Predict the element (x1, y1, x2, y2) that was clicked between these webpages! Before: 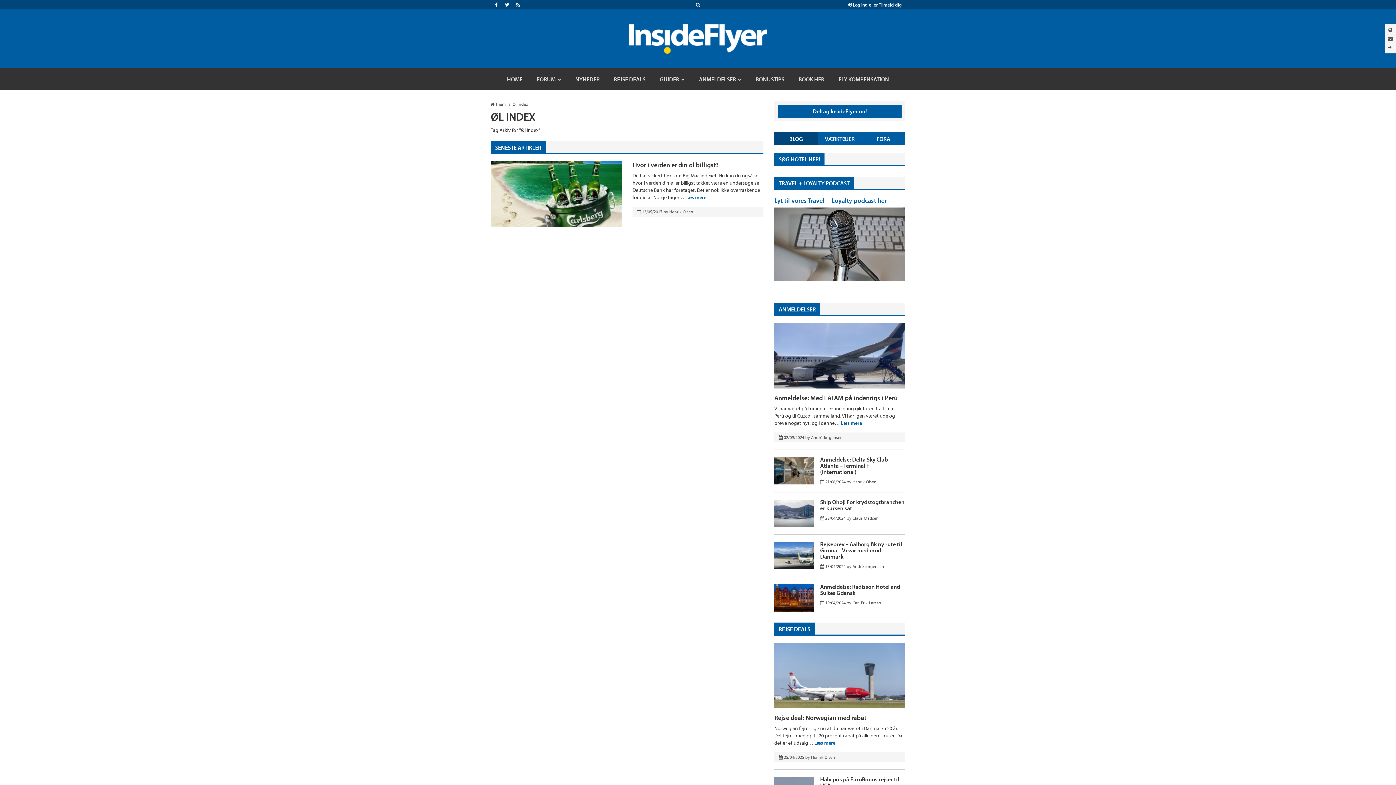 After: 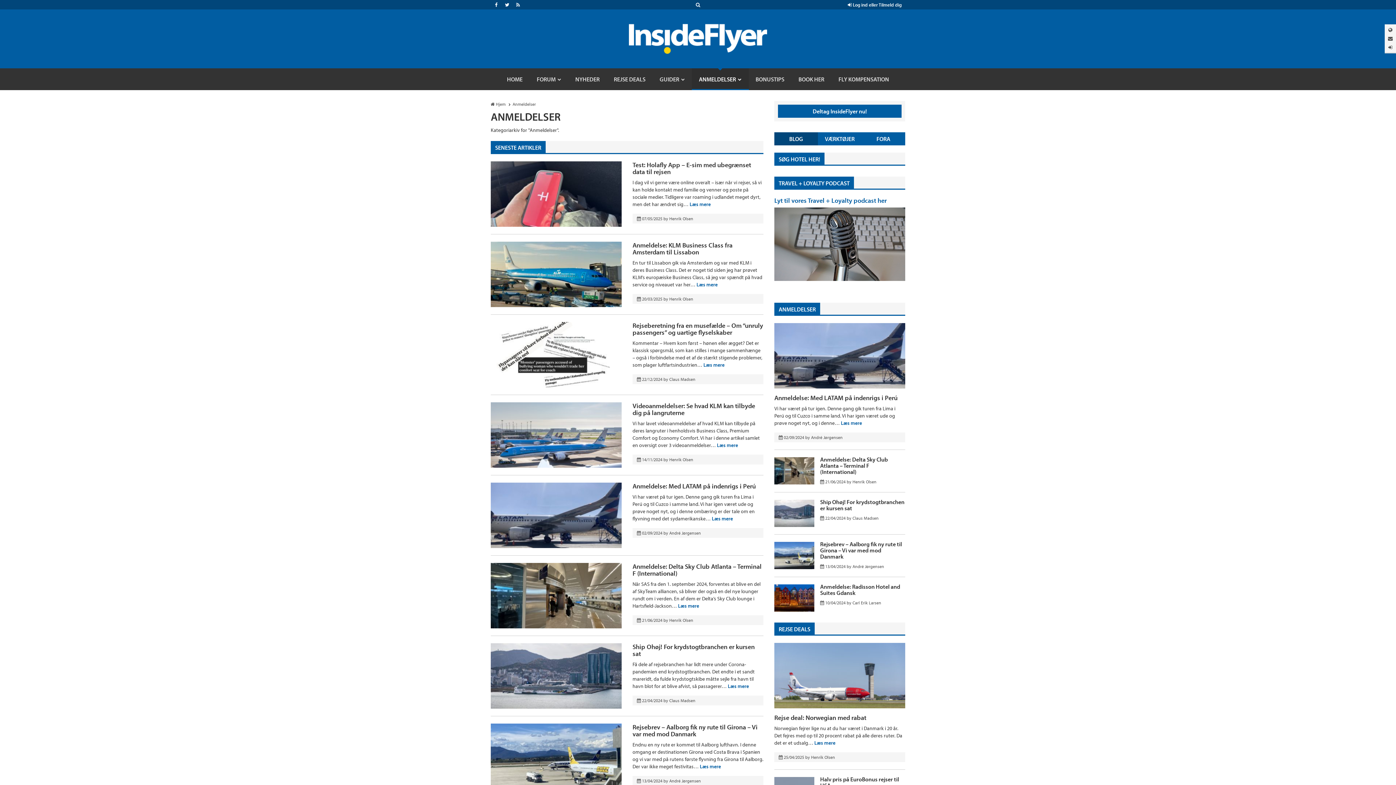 Action: label: ANMELDELSER bbox: (691, 68, 748, 90)